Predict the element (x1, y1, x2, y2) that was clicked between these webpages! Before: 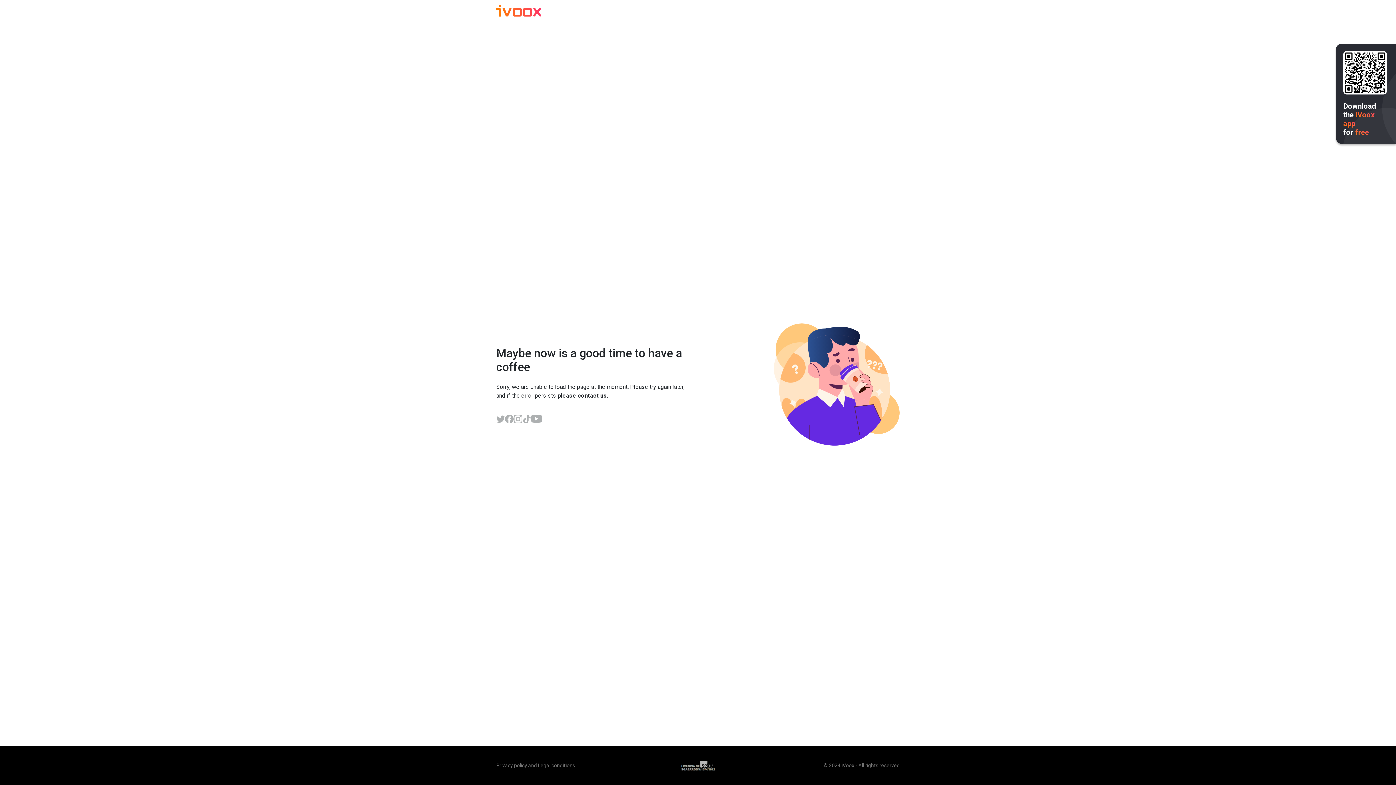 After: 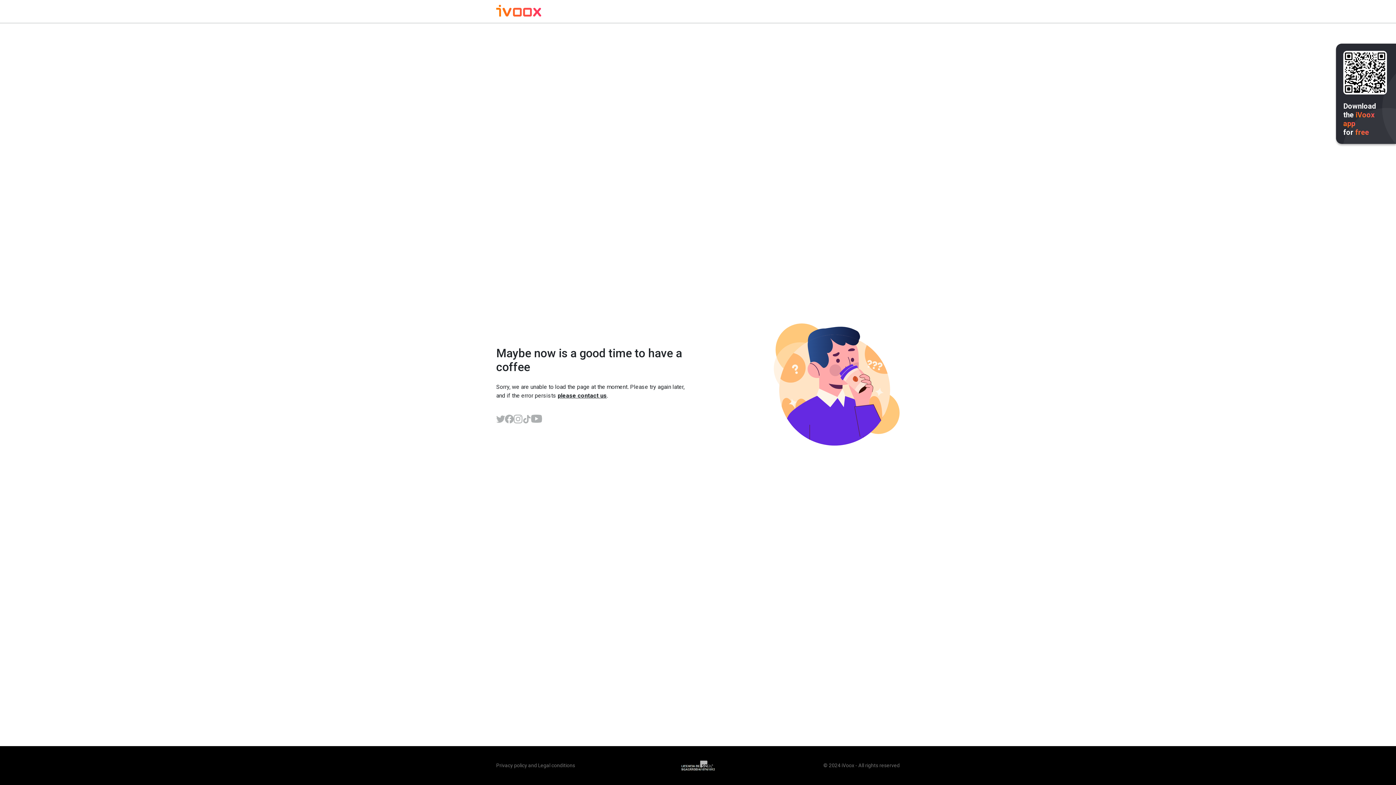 Action: bbox: (505, 414, 513, 423)